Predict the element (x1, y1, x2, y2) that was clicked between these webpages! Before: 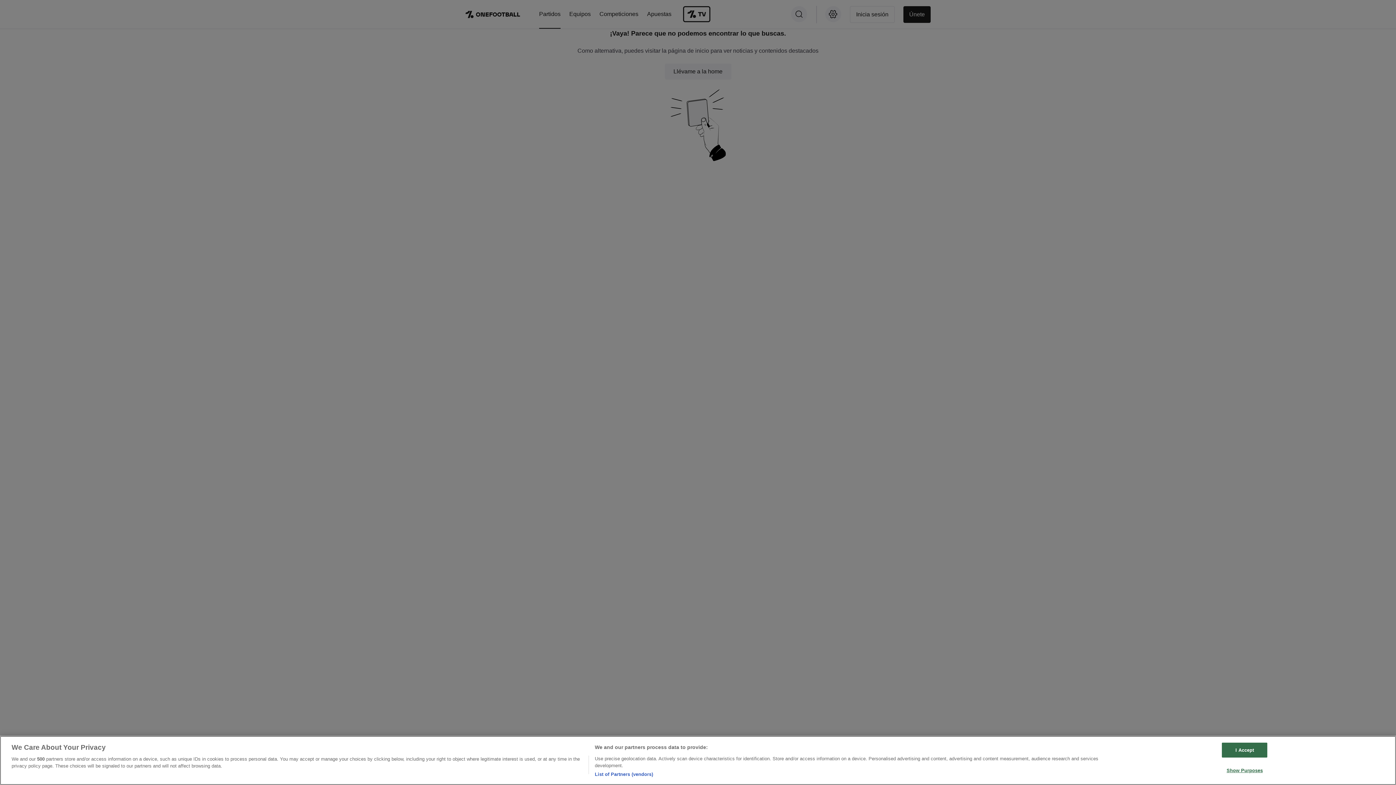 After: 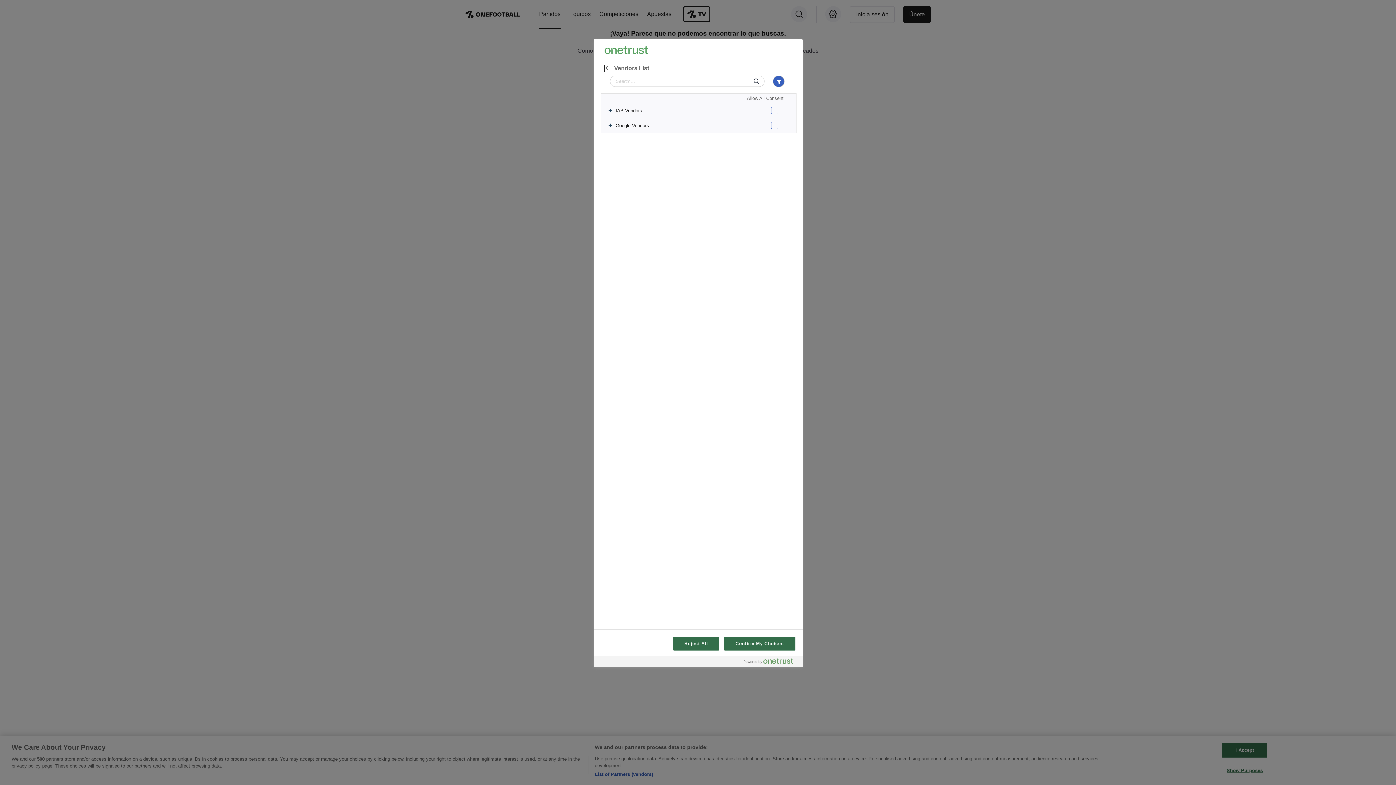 Action: bbox: (594, 771, 653, 778) label: List of Partners (vendors)